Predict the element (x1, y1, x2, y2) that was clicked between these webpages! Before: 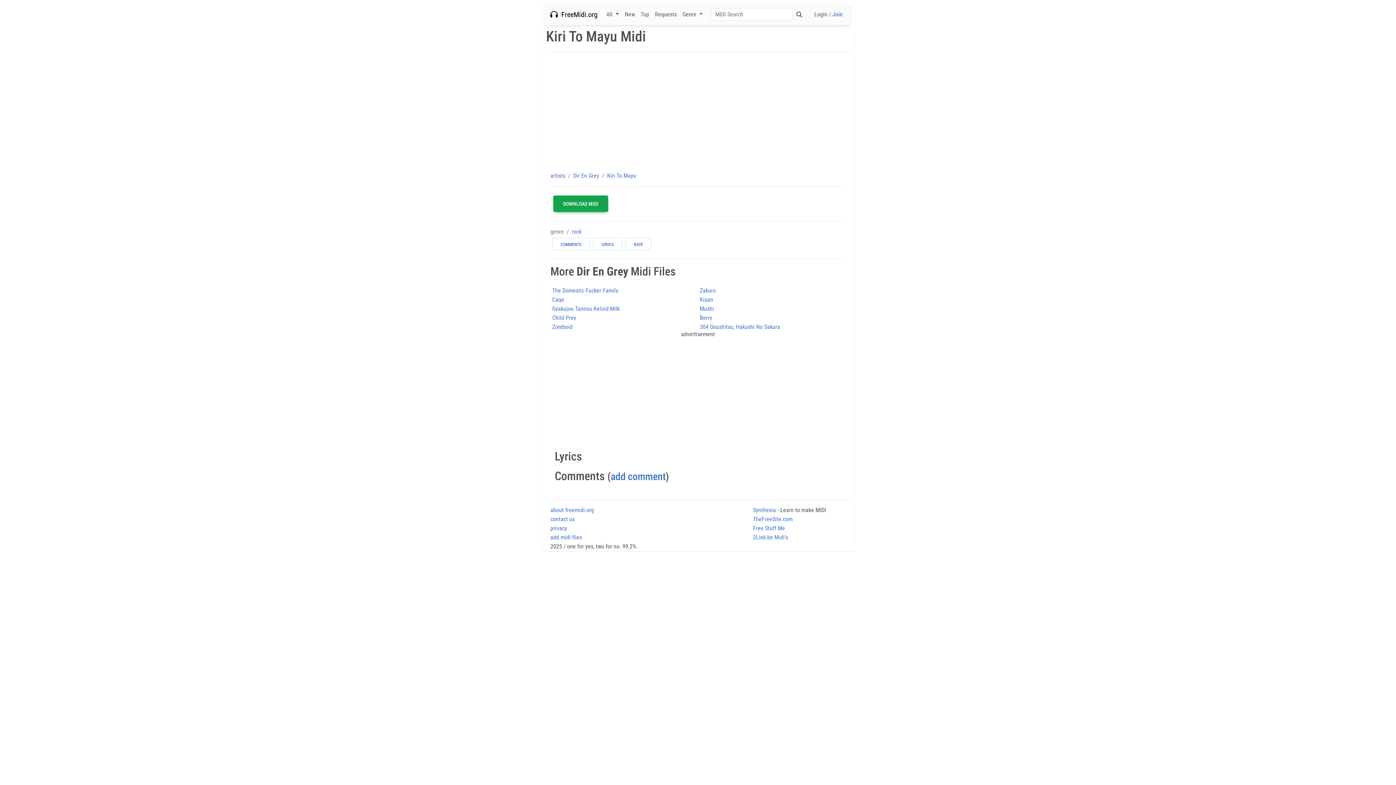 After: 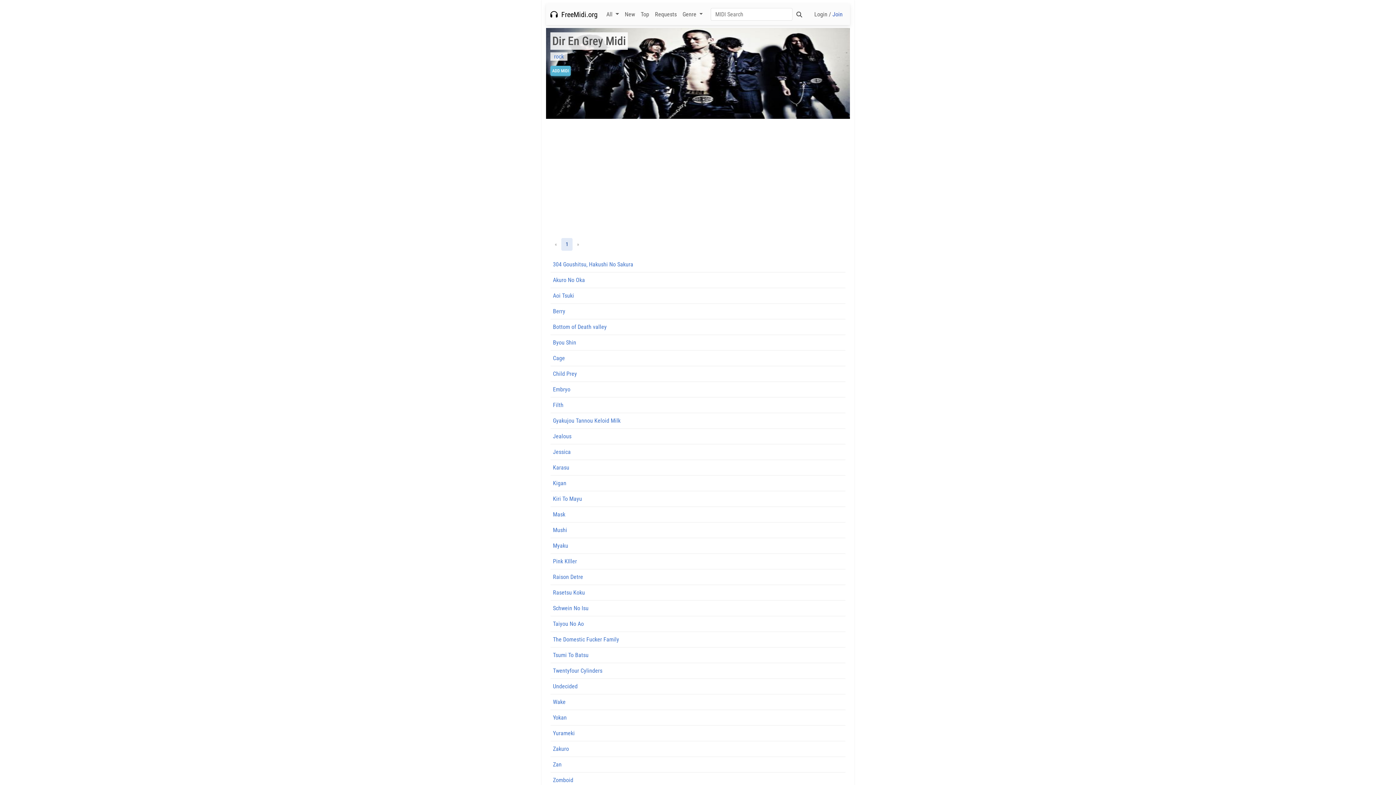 Action: bbox: (573, 172, 599, 179) label: Dir En Grey